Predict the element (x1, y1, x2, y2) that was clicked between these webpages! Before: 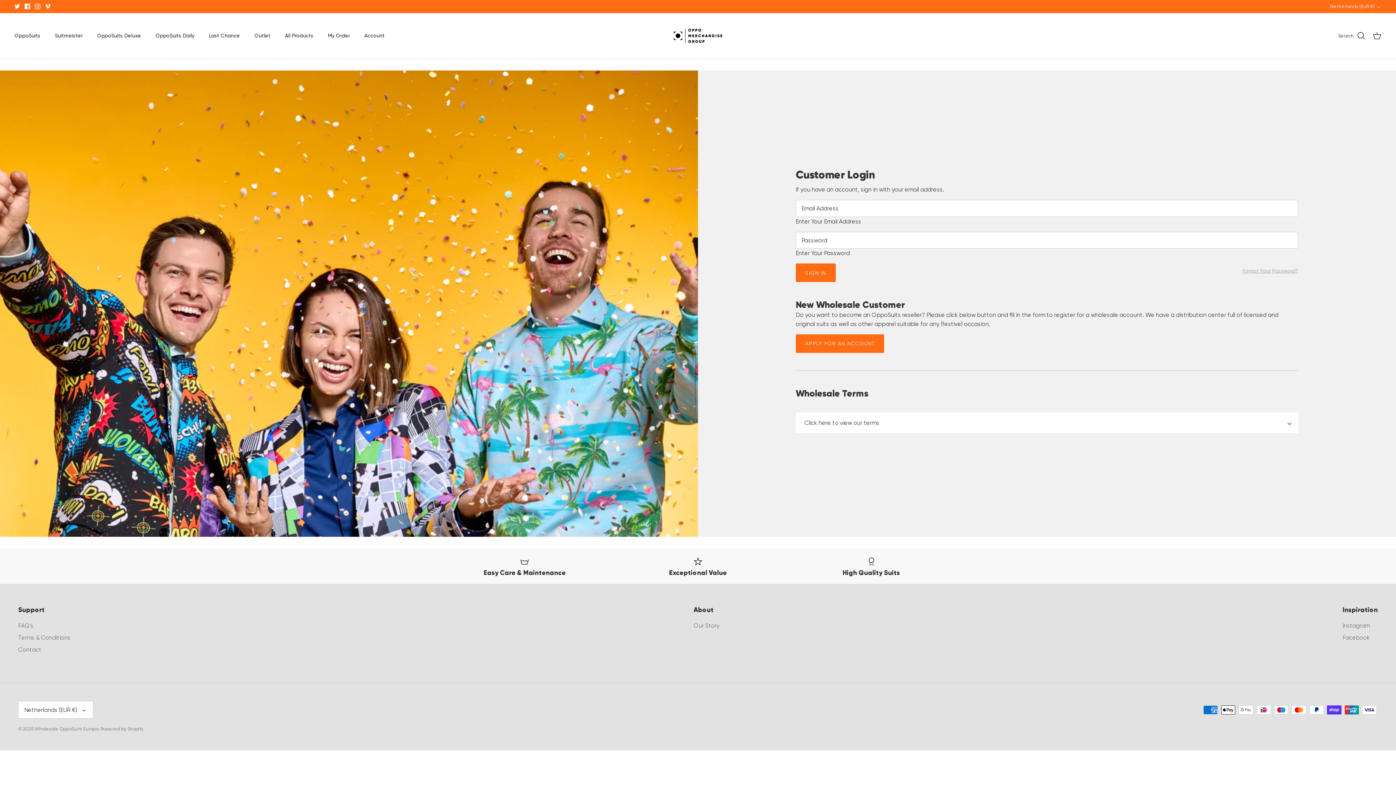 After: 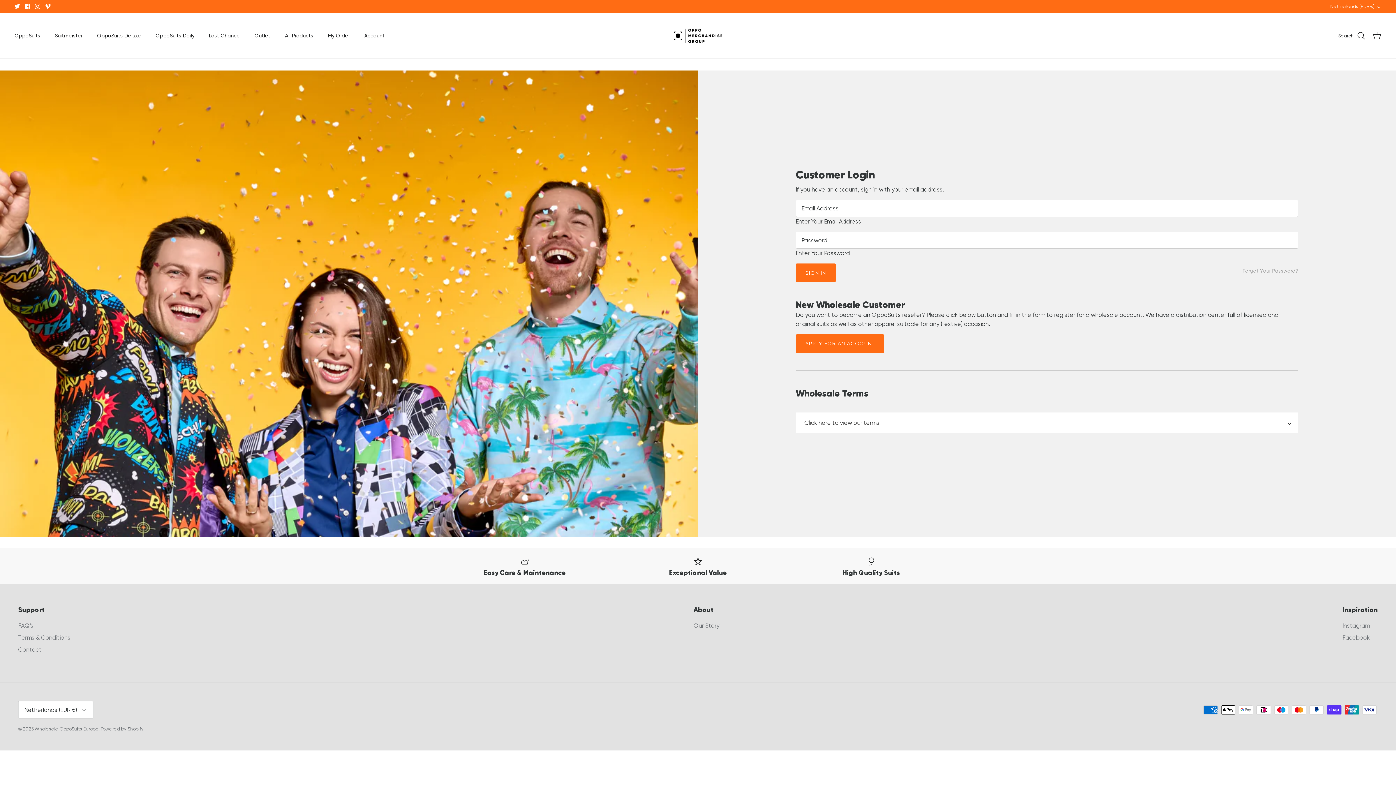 Action: bbox: (14, 3, 20, 9) label: Twitter